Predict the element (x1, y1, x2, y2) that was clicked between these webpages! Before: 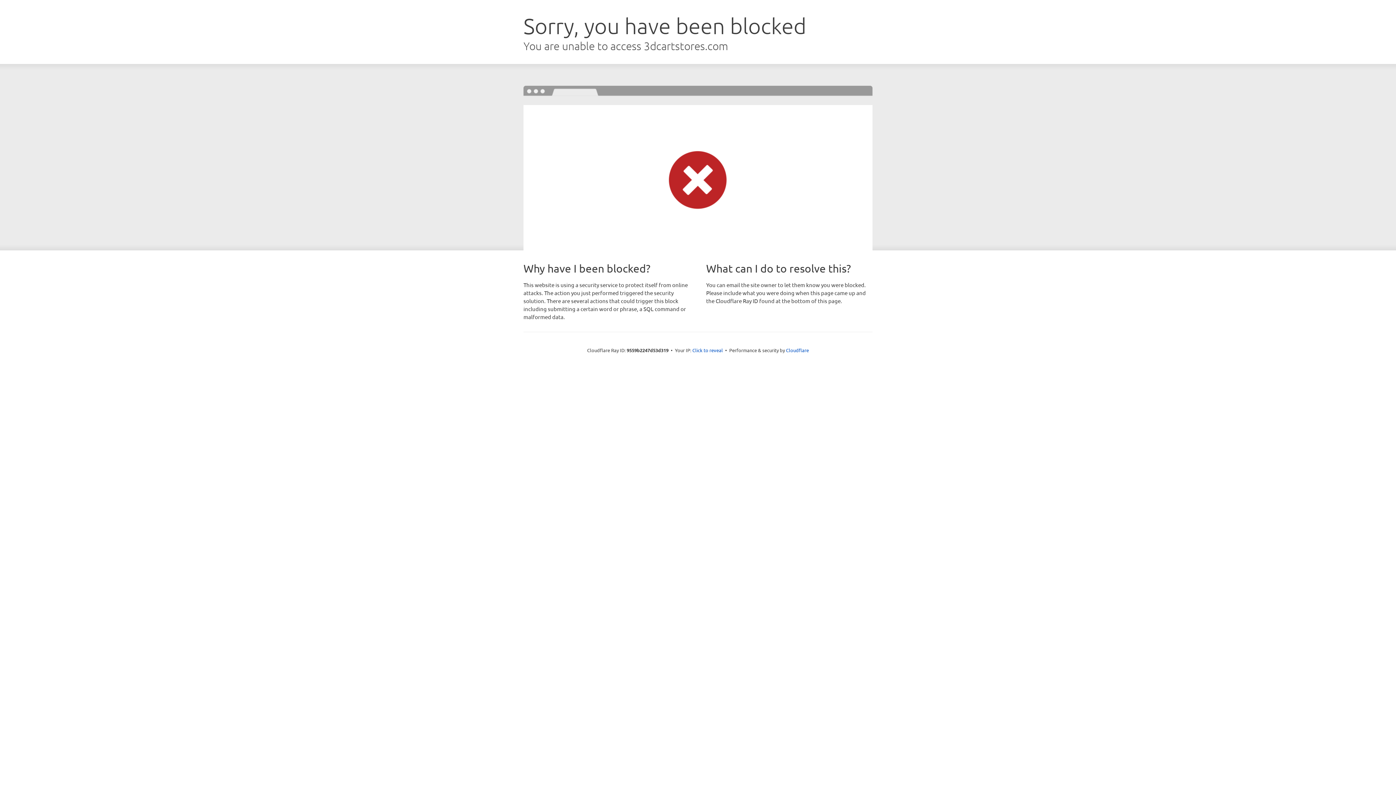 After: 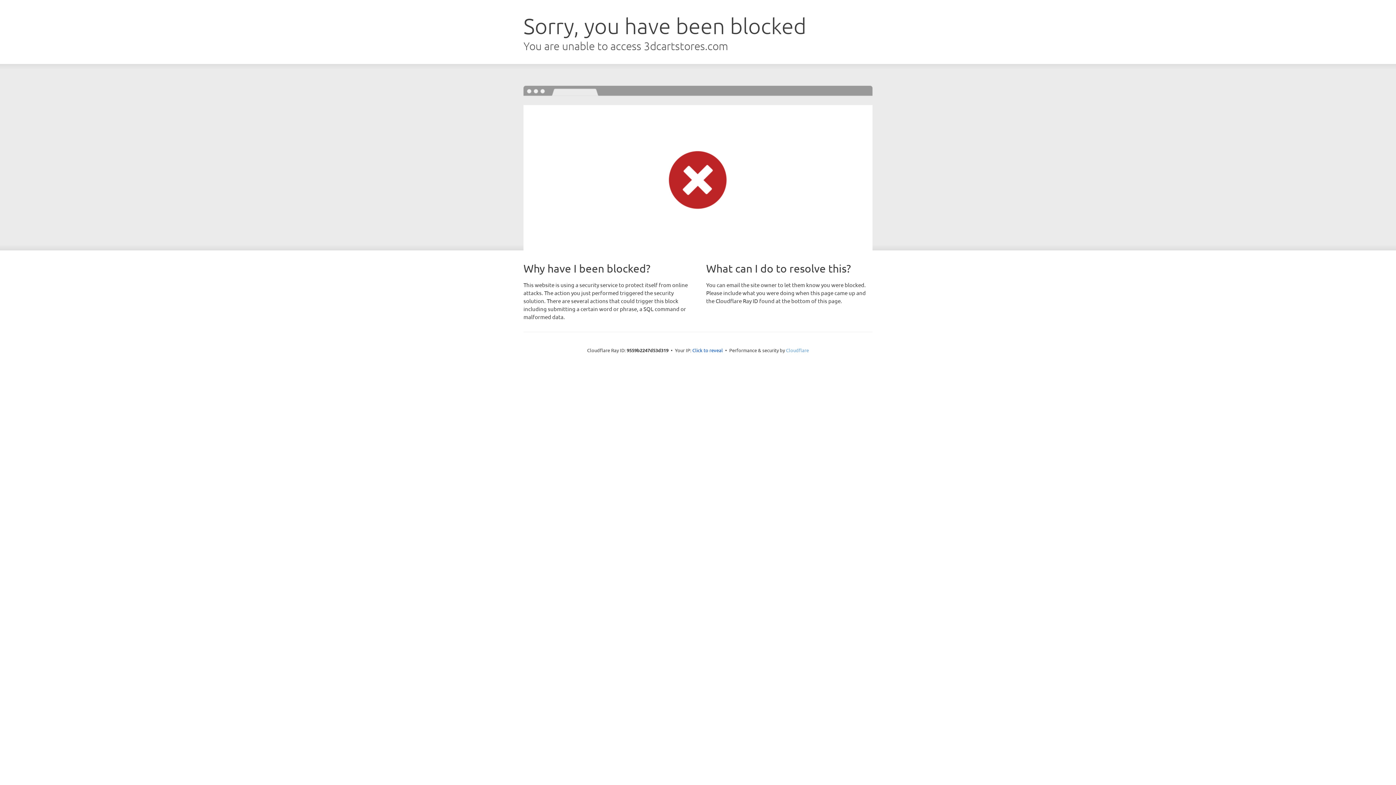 Action: bbox: (786, 347, 809, 353) label: Cloudflare